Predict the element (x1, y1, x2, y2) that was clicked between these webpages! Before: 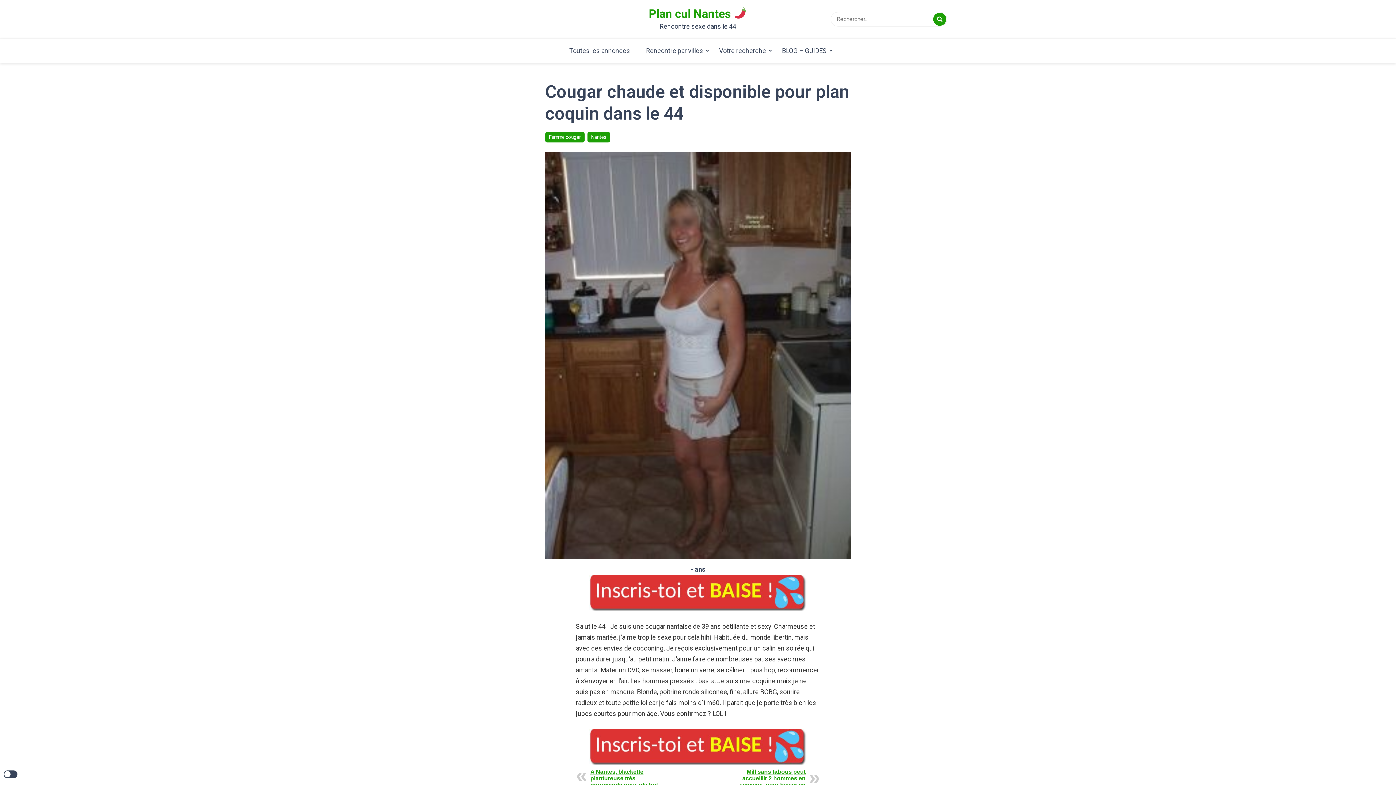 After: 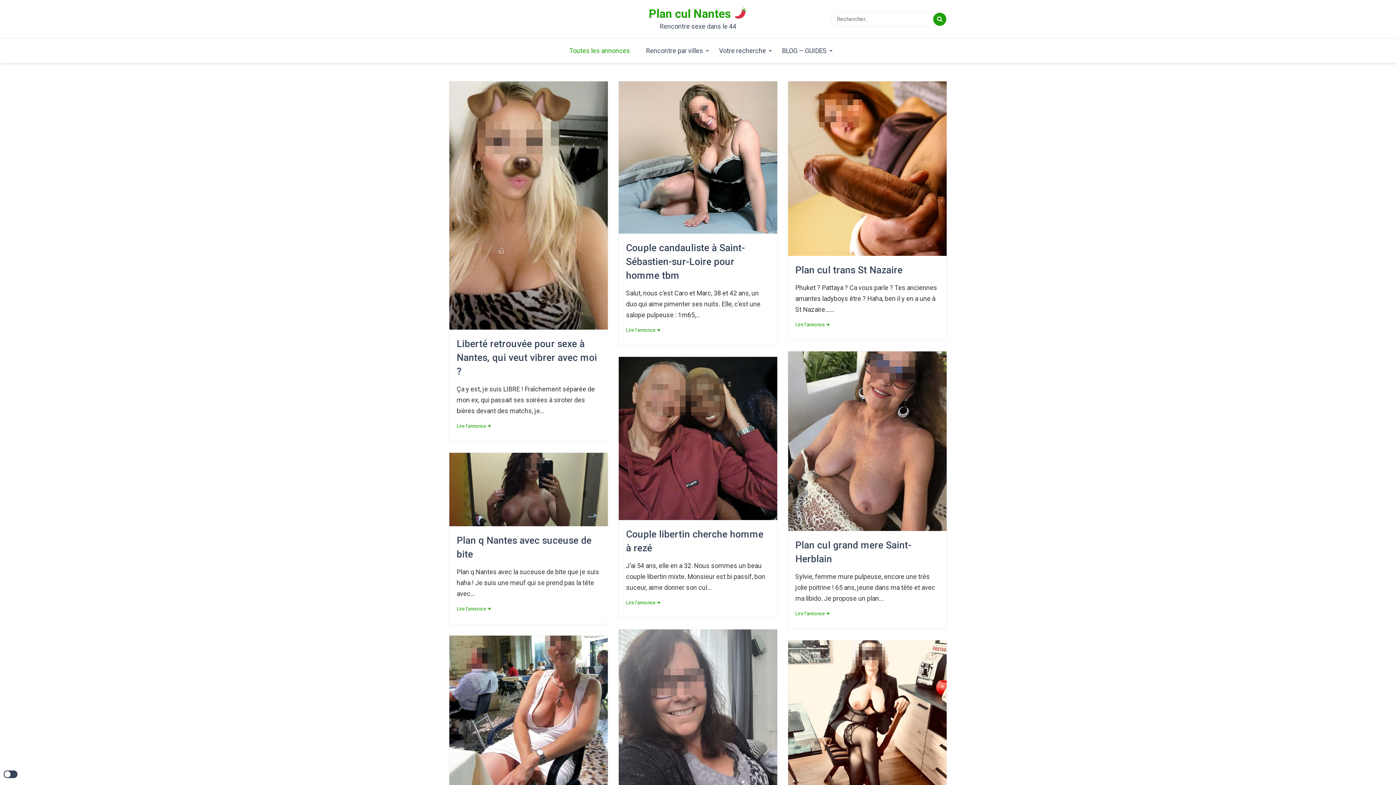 Action: bbox: (649, 7, 747, 19) label: Plan cul Nantes 